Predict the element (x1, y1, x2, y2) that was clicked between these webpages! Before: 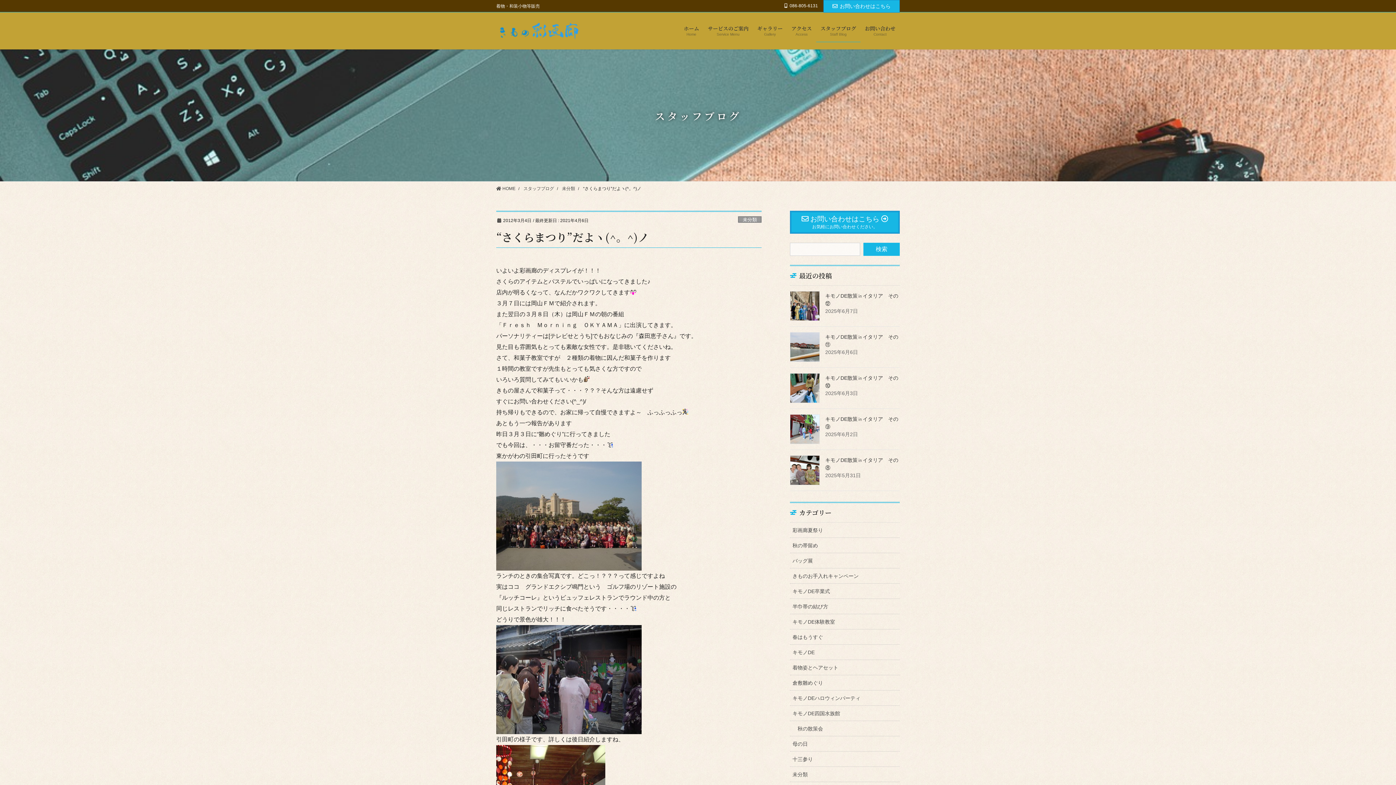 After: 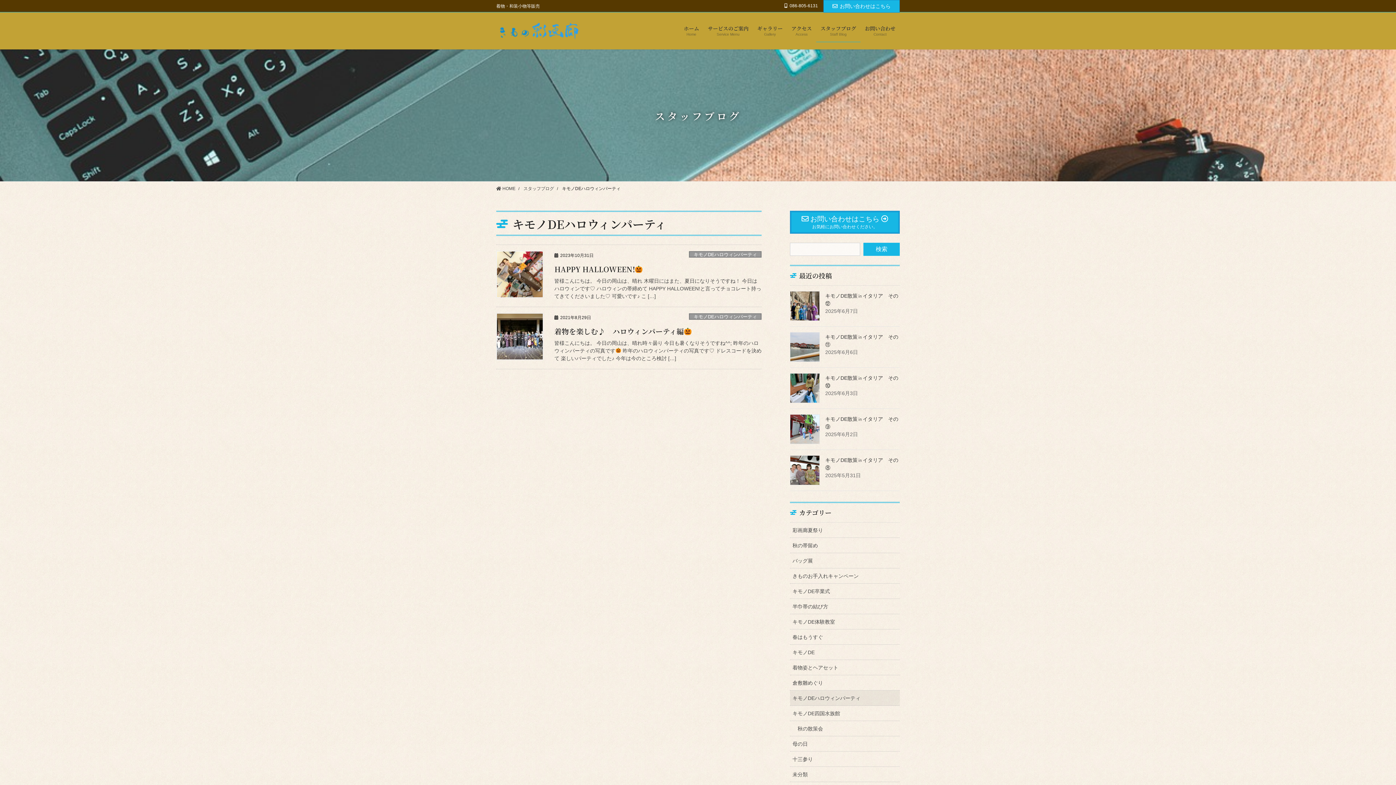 Action: bbox: (790, 690, 900, 706) label: キモノDEハロウィンパーティ